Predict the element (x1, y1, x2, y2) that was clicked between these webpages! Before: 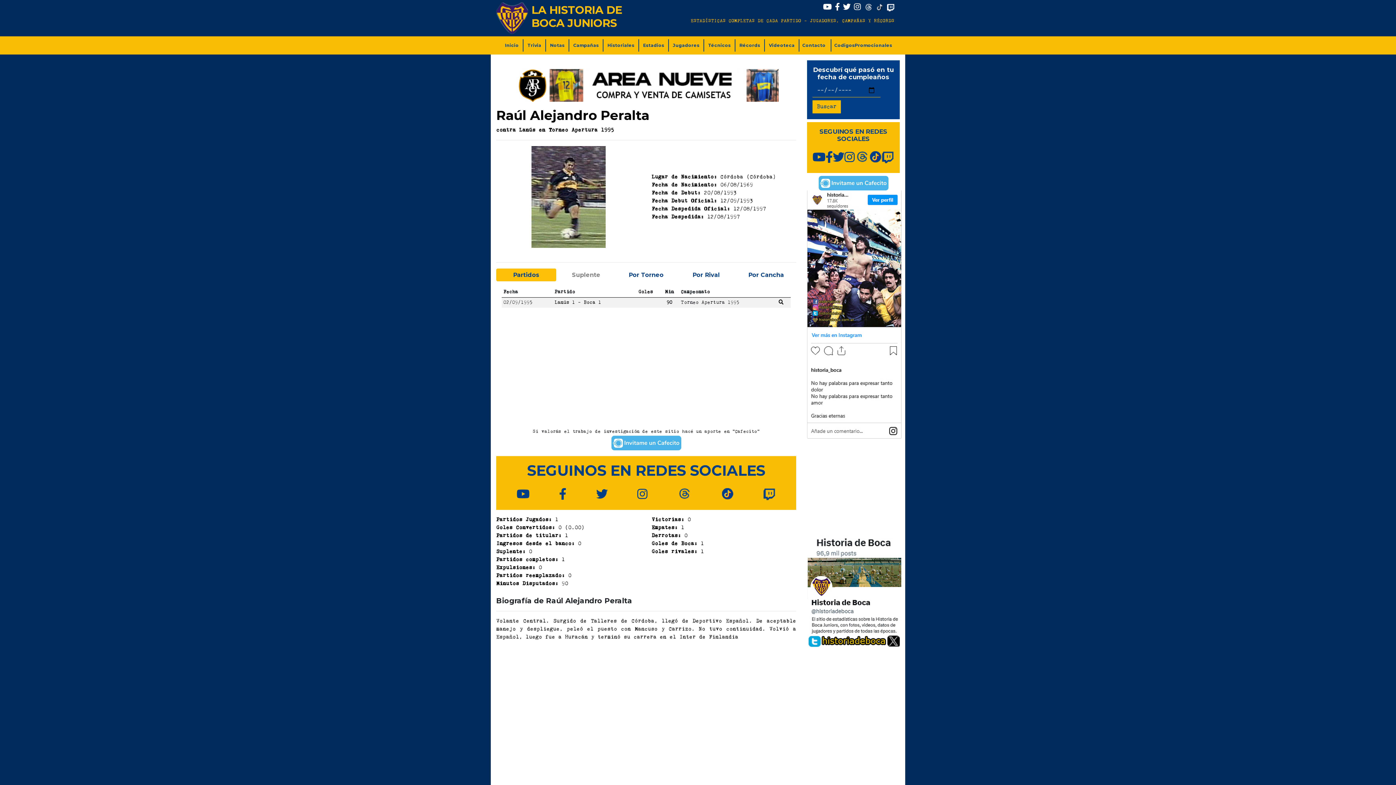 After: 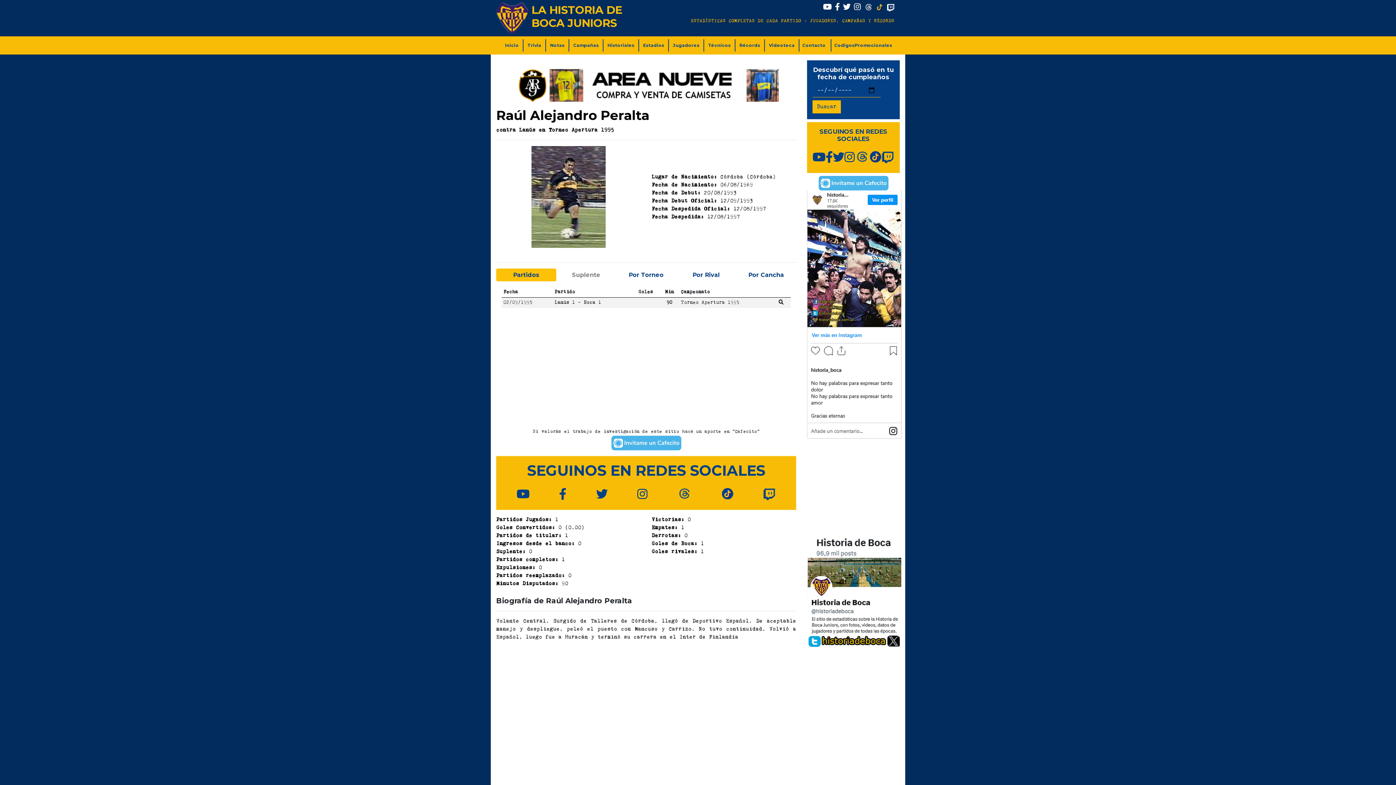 Action: bbox: (876, 4, 884, 10)